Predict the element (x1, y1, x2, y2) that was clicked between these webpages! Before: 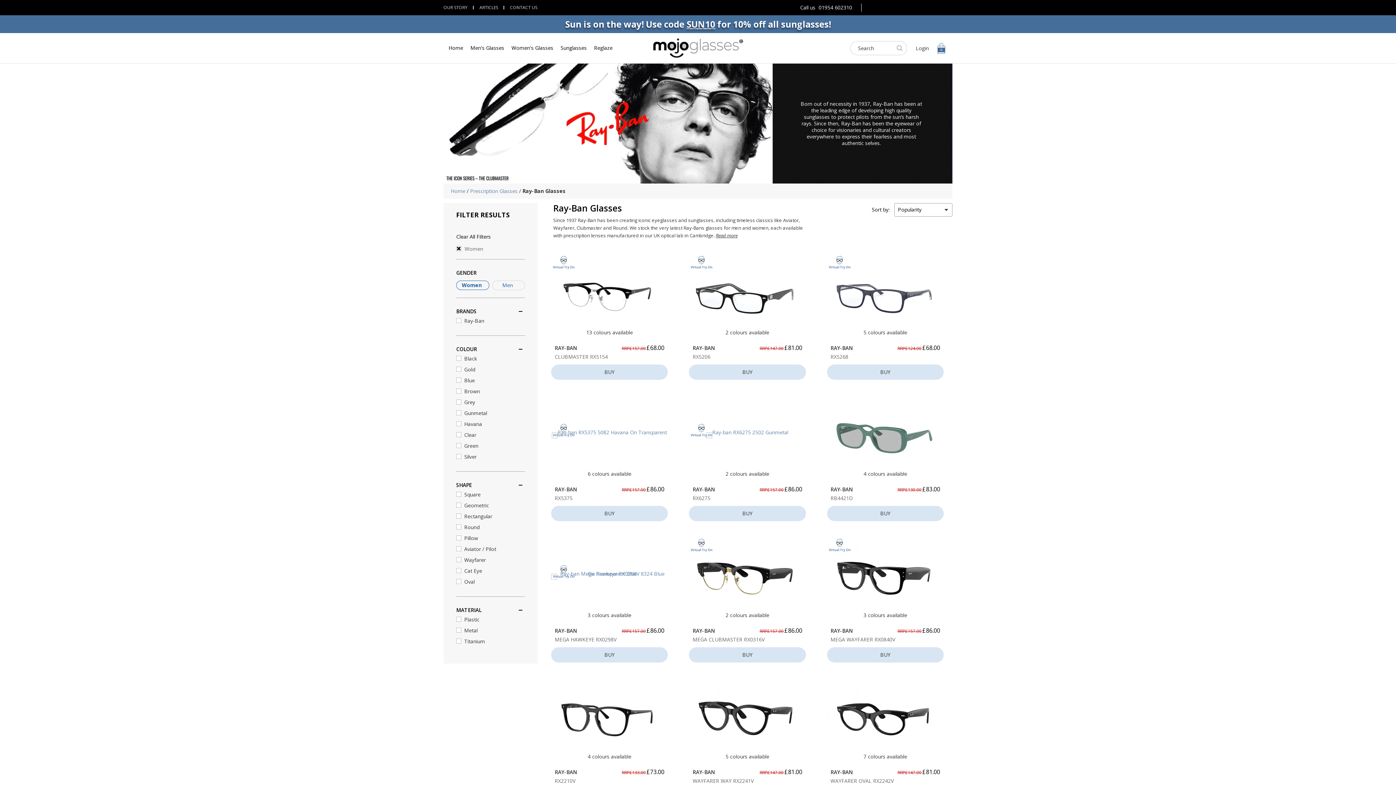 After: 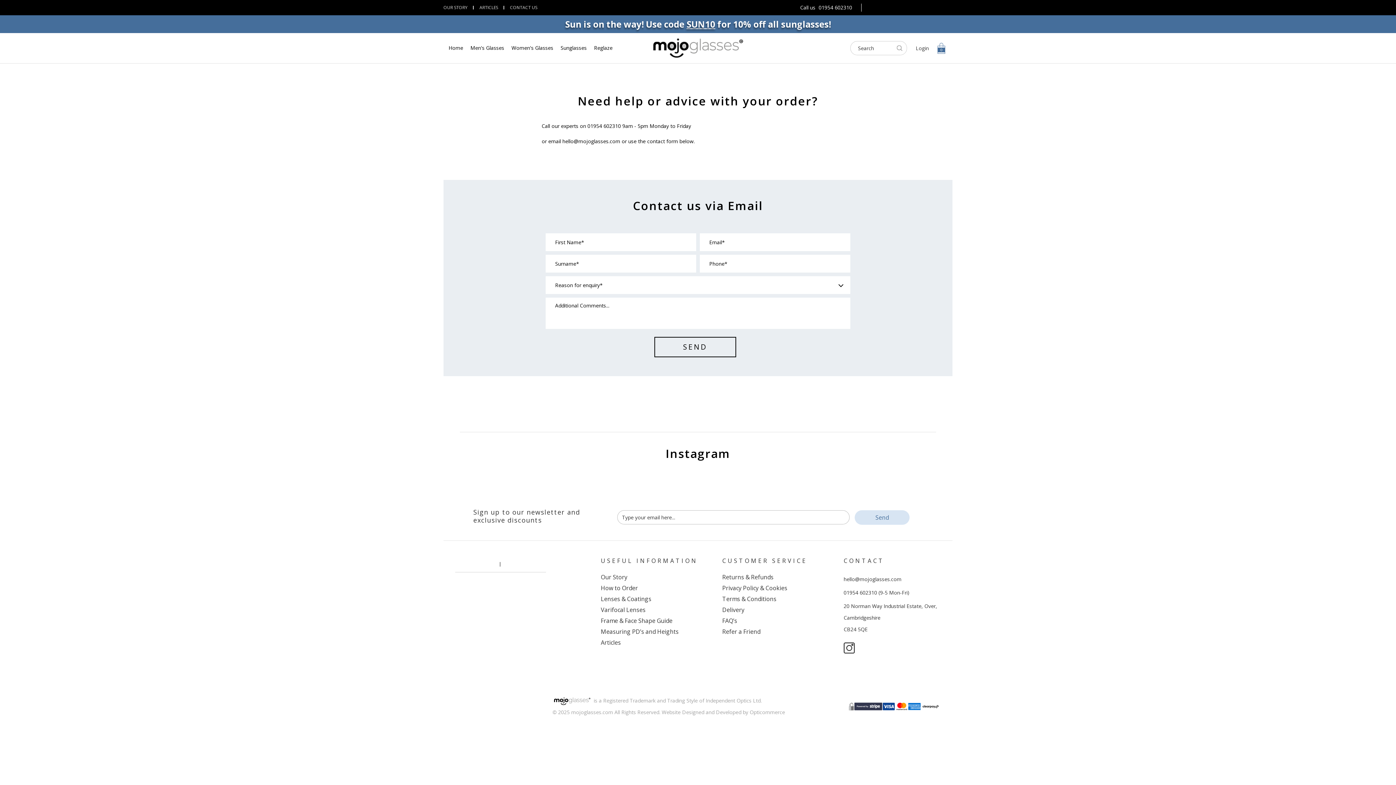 Action: label: CONTACT US bbox: (510, 4, 537, 10)